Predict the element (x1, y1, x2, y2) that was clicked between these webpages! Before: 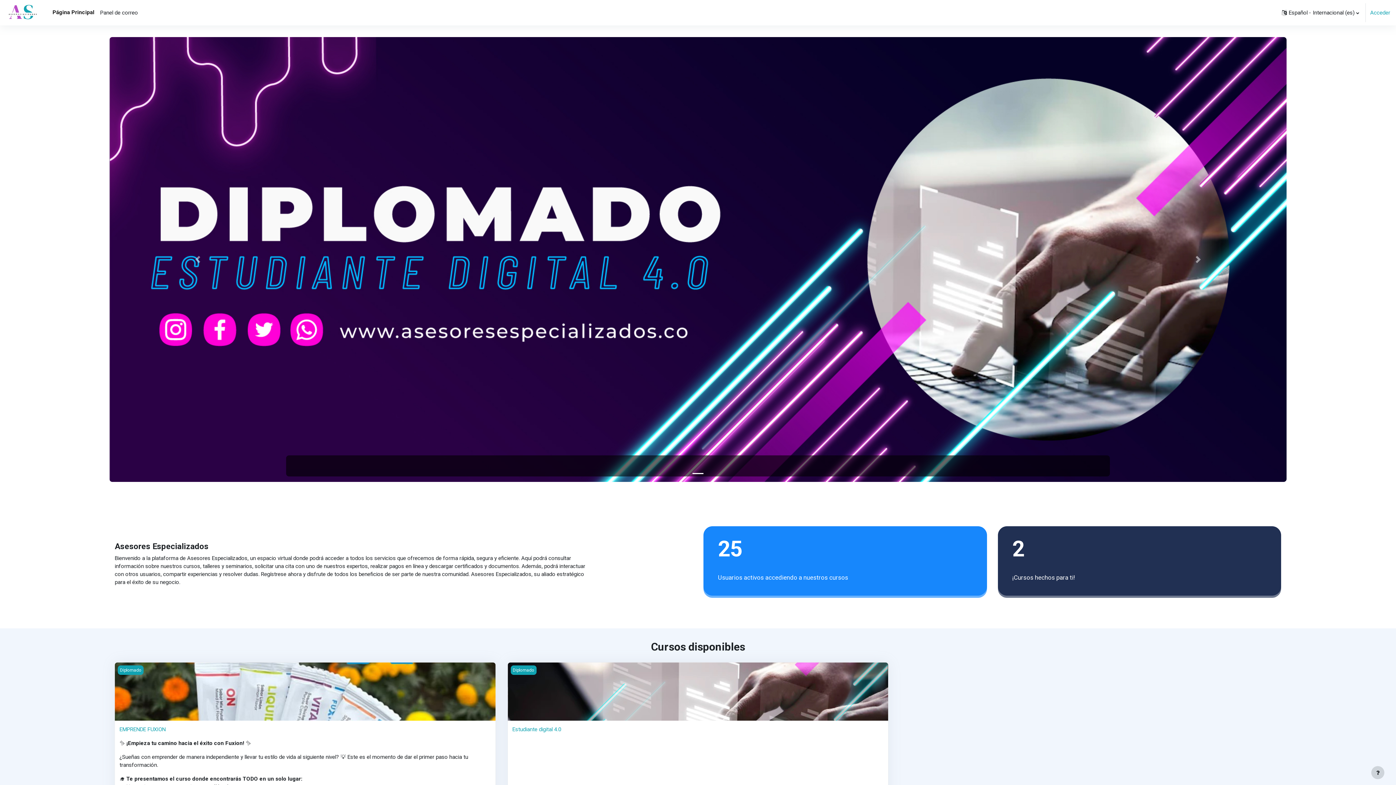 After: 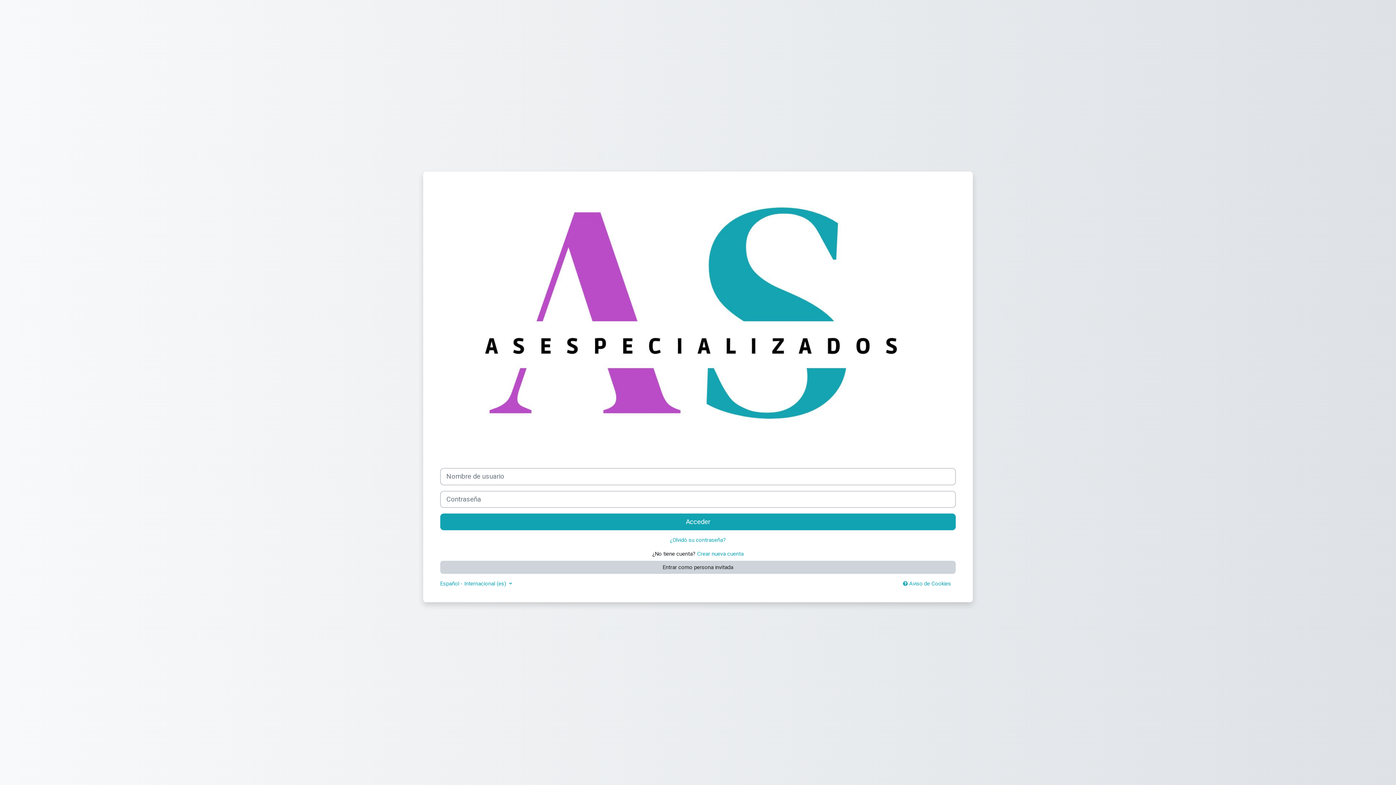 Action: label: Estudiante digital 4.0 bbox: (512, 726, 561, 733)